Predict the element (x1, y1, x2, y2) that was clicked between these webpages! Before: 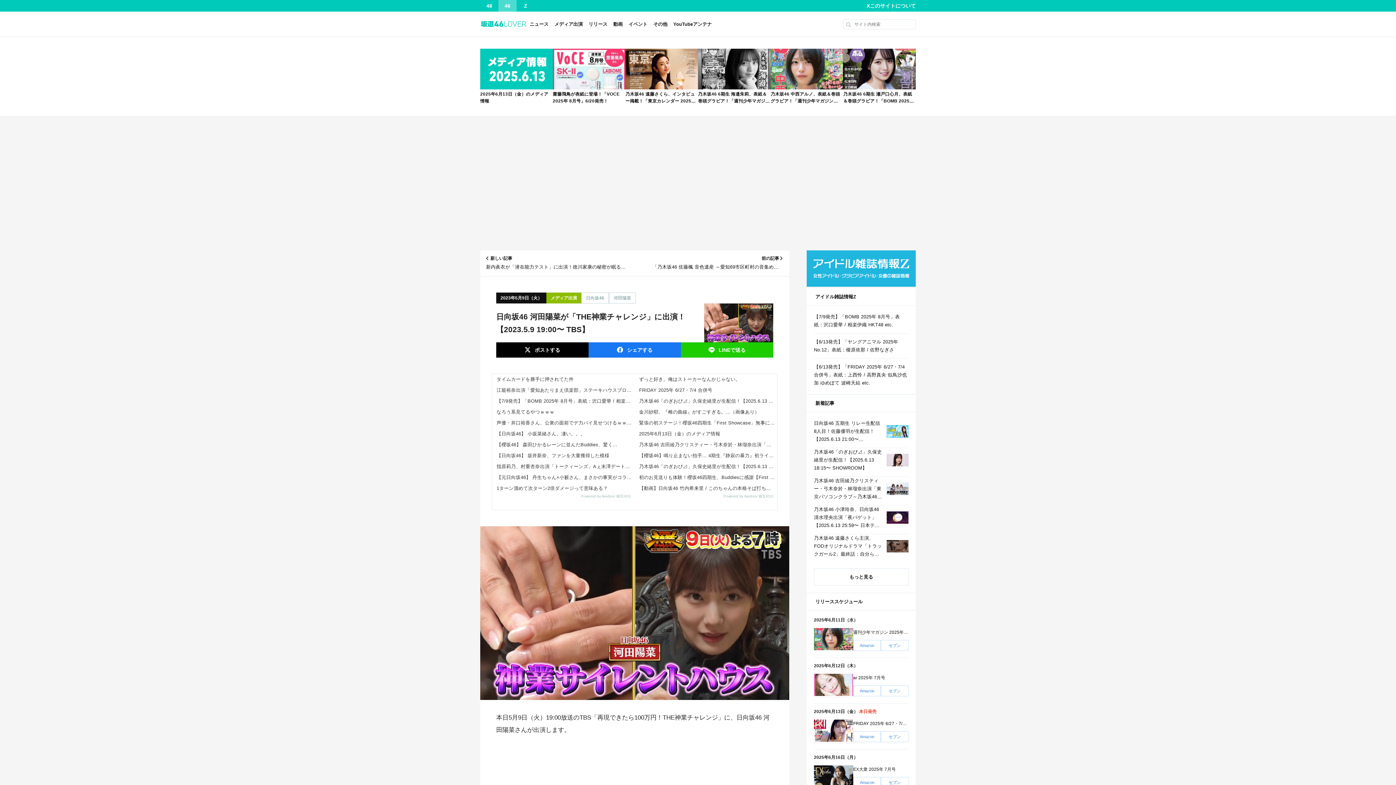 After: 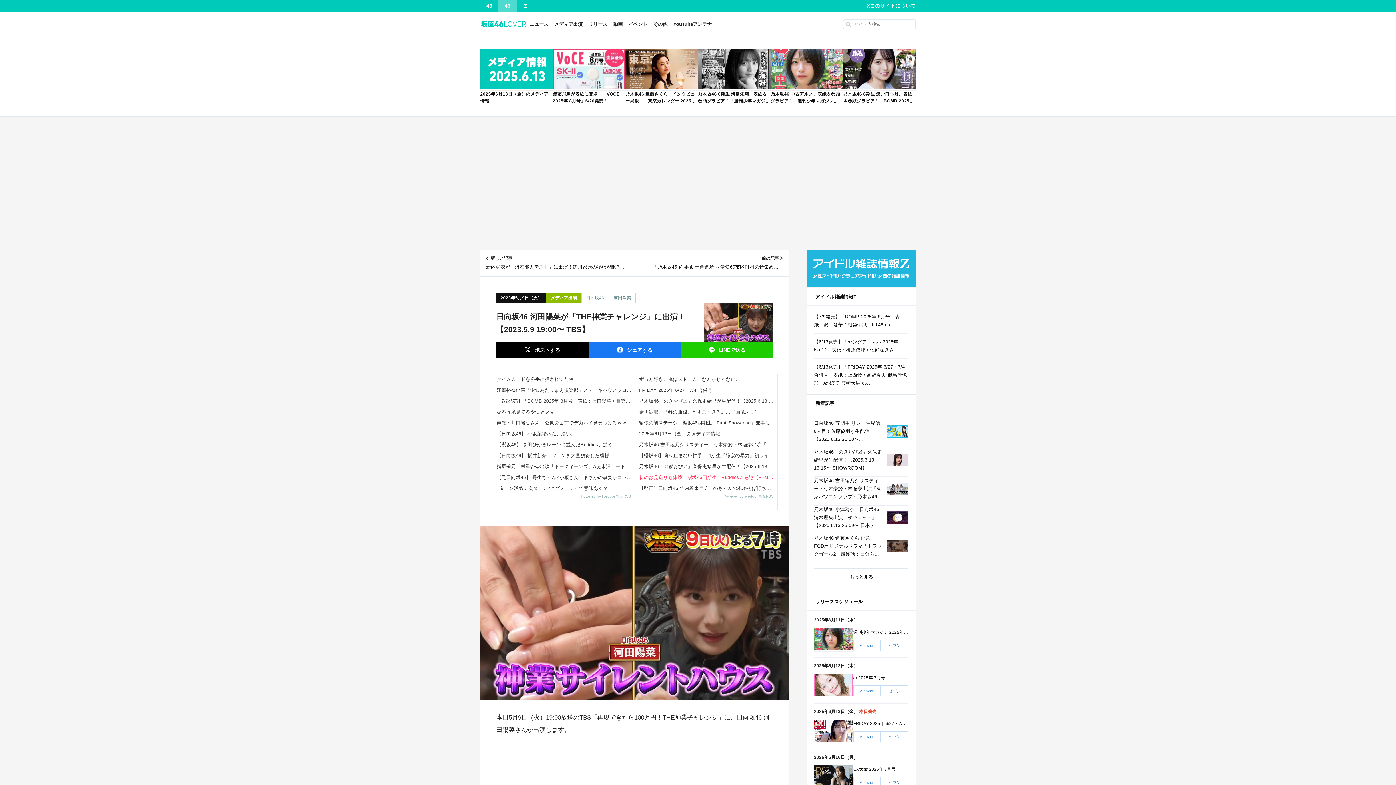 Action: bbox: (634, 472, 777, 483) label: 初のお見送りも体験！櫻坂46四期生、Buddiesに感謝【First Showcase】